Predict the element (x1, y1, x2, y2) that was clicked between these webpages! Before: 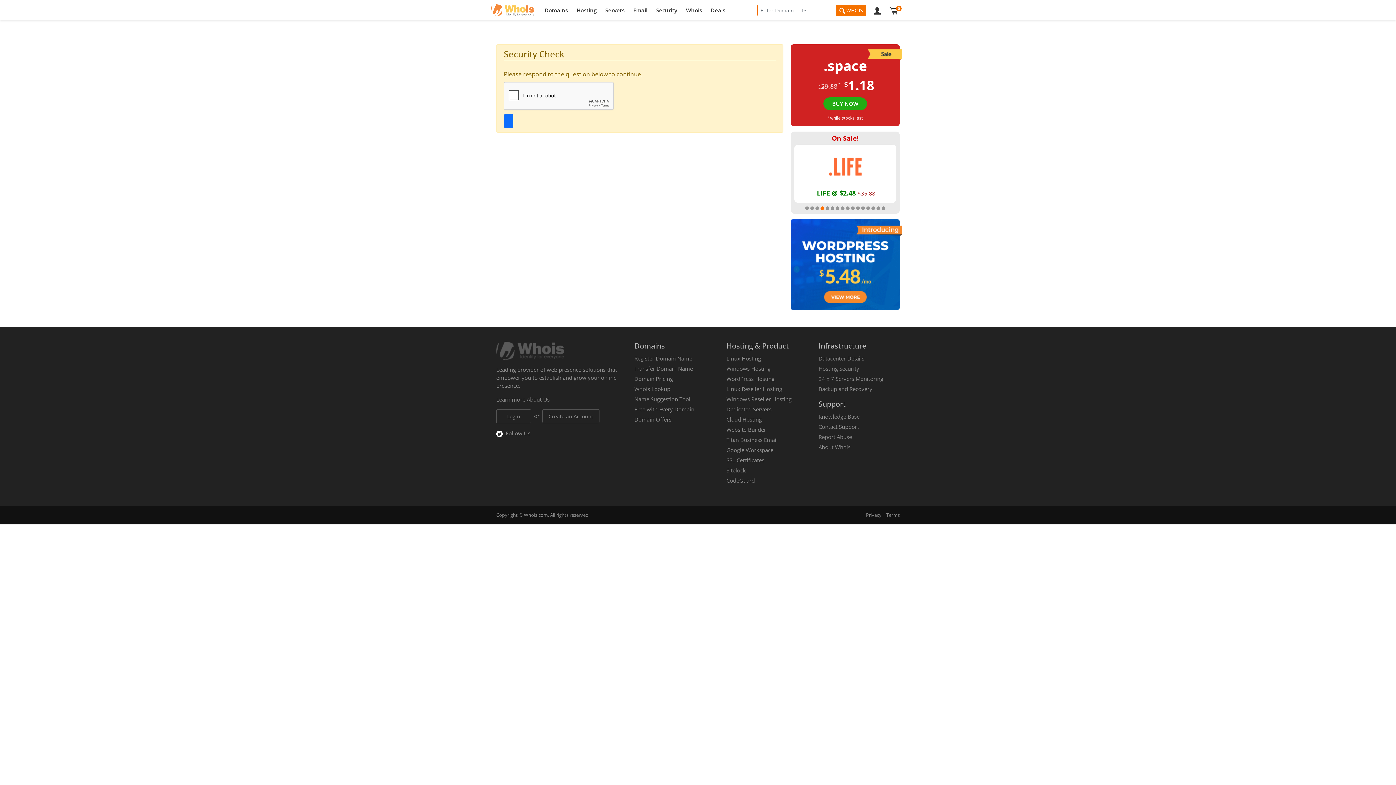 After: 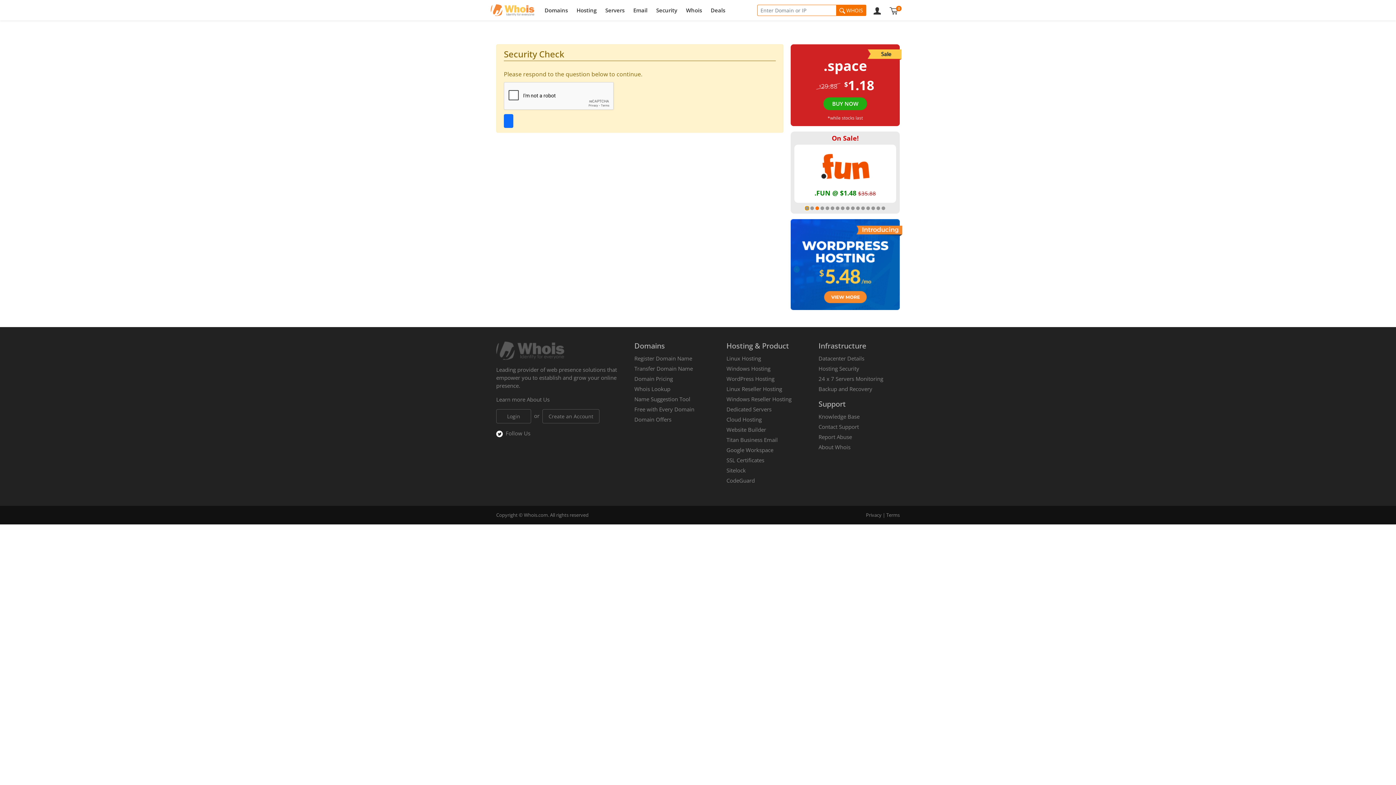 Action: bbox: (805, 206, 809, 210) label: 1